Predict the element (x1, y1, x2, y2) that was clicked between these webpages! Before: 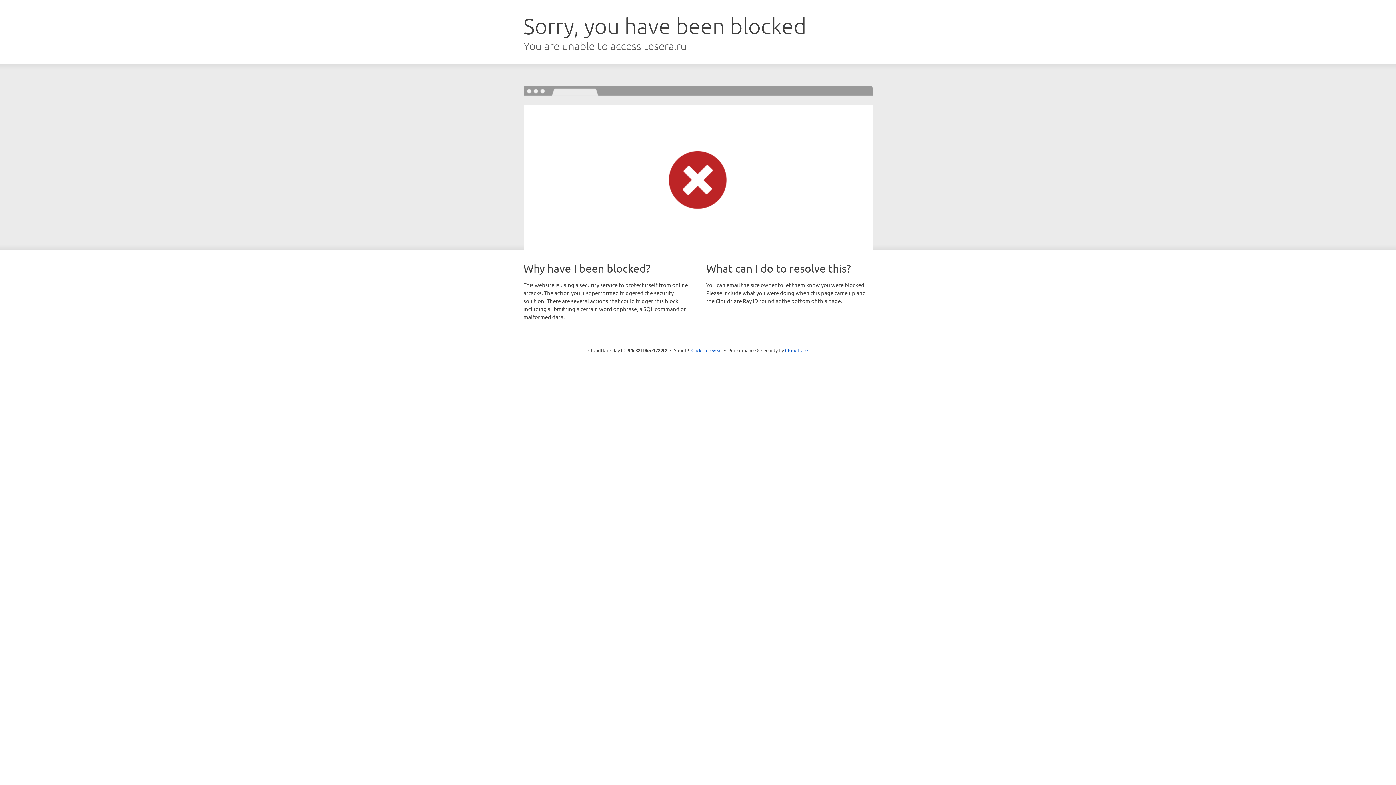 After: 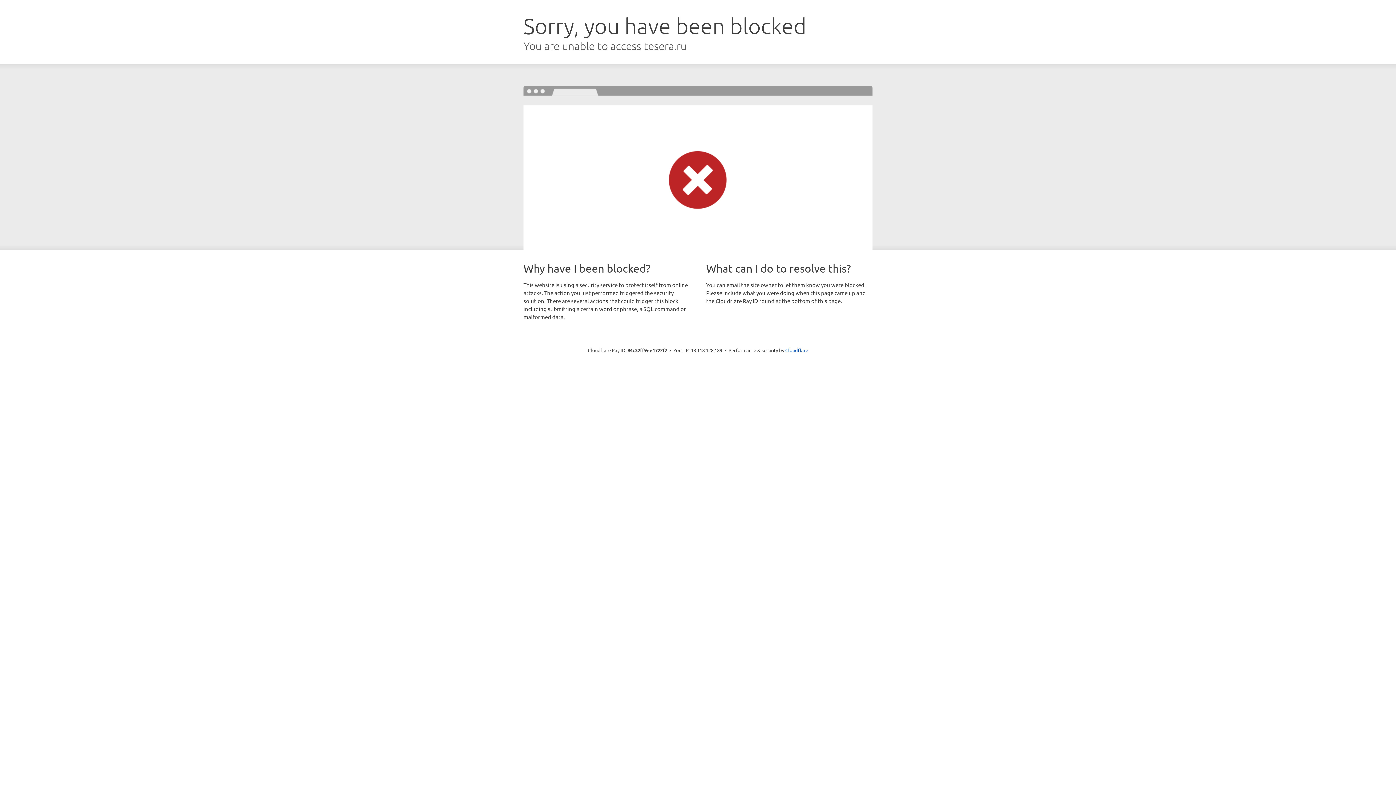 Action: bbox: (691, 346, 722, 353) label: Click to reveal